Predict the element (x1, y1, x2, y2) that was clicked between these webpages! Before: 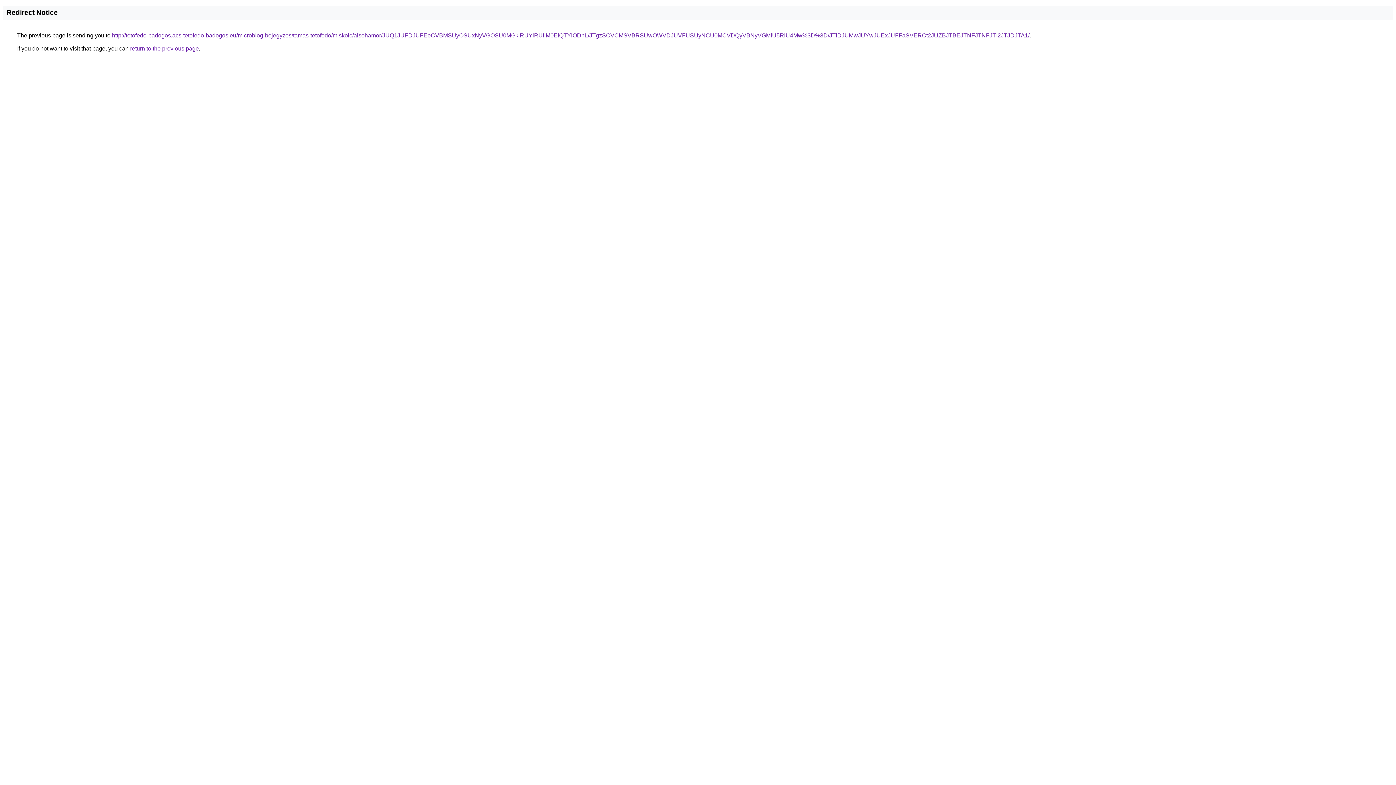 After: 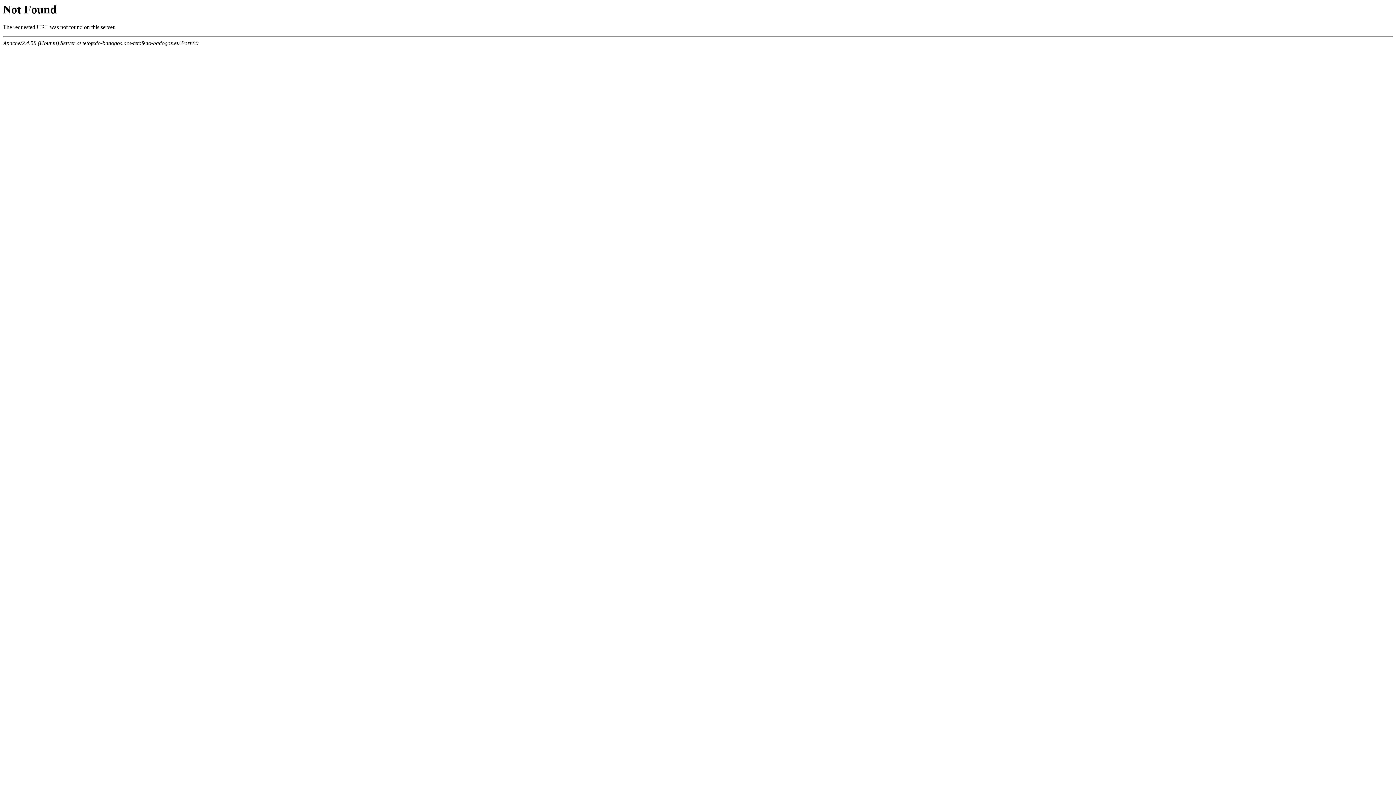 Action: label: http://tetofedo-badogos.acs-tetofedo-badogos.eu/microblog-bejegyzes/tamas-tetofedo/miskolc/alsohamor/JUQ1JUFDJUFEeCVBMSUyOSUxNyVGOSU0MGklRUYlRUIlM0ElQTYlODhL/JTgzSCVCMSVBRSUwOWVDJUVFUSUyNCU0MCVDQyVBNyVGMiU5RiU4Mw%3D%3D/JTlDJUMwJUYwJUExJUFFaSVERCt2JUZBJTBEJTNFJTNFJTI2JTJDJTA1/ bbox: (112, 32, 1029, 38)